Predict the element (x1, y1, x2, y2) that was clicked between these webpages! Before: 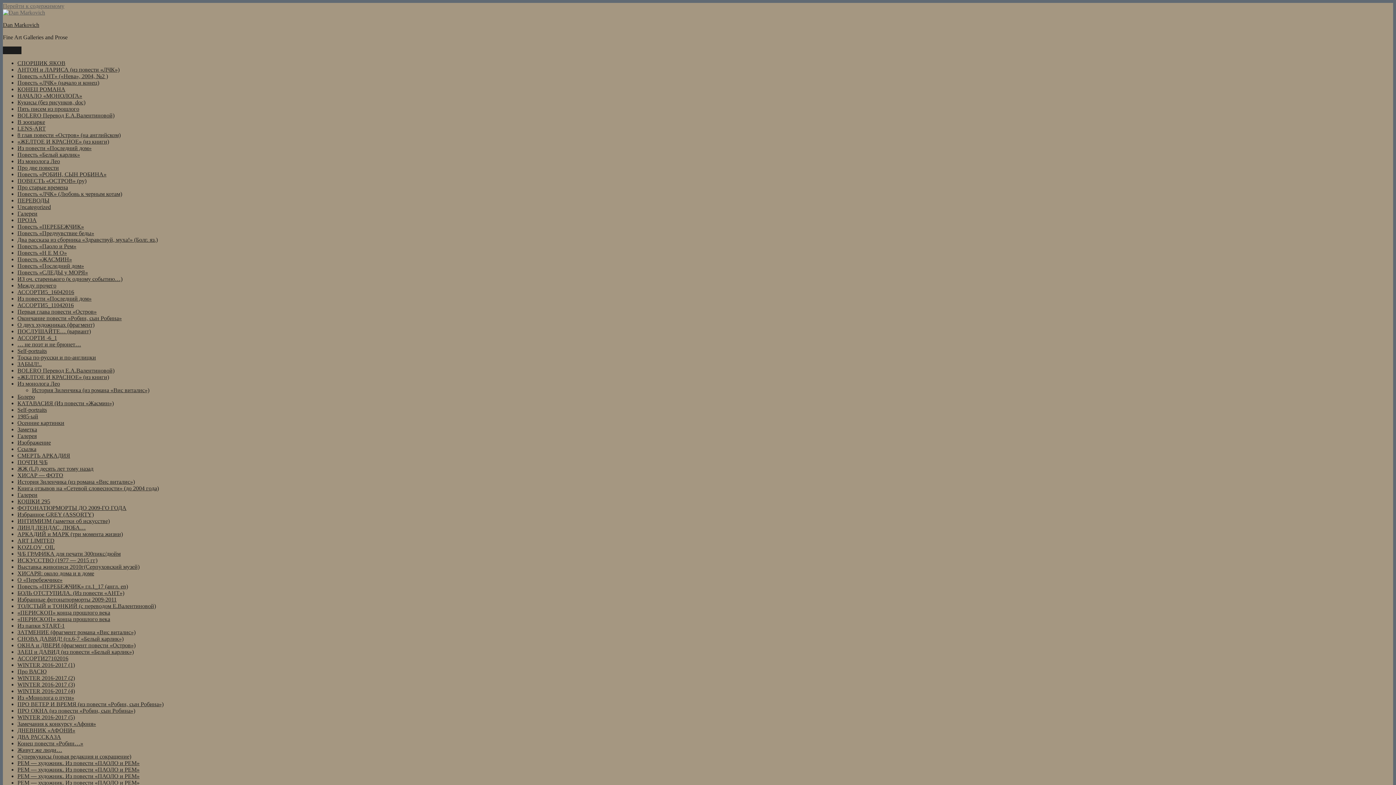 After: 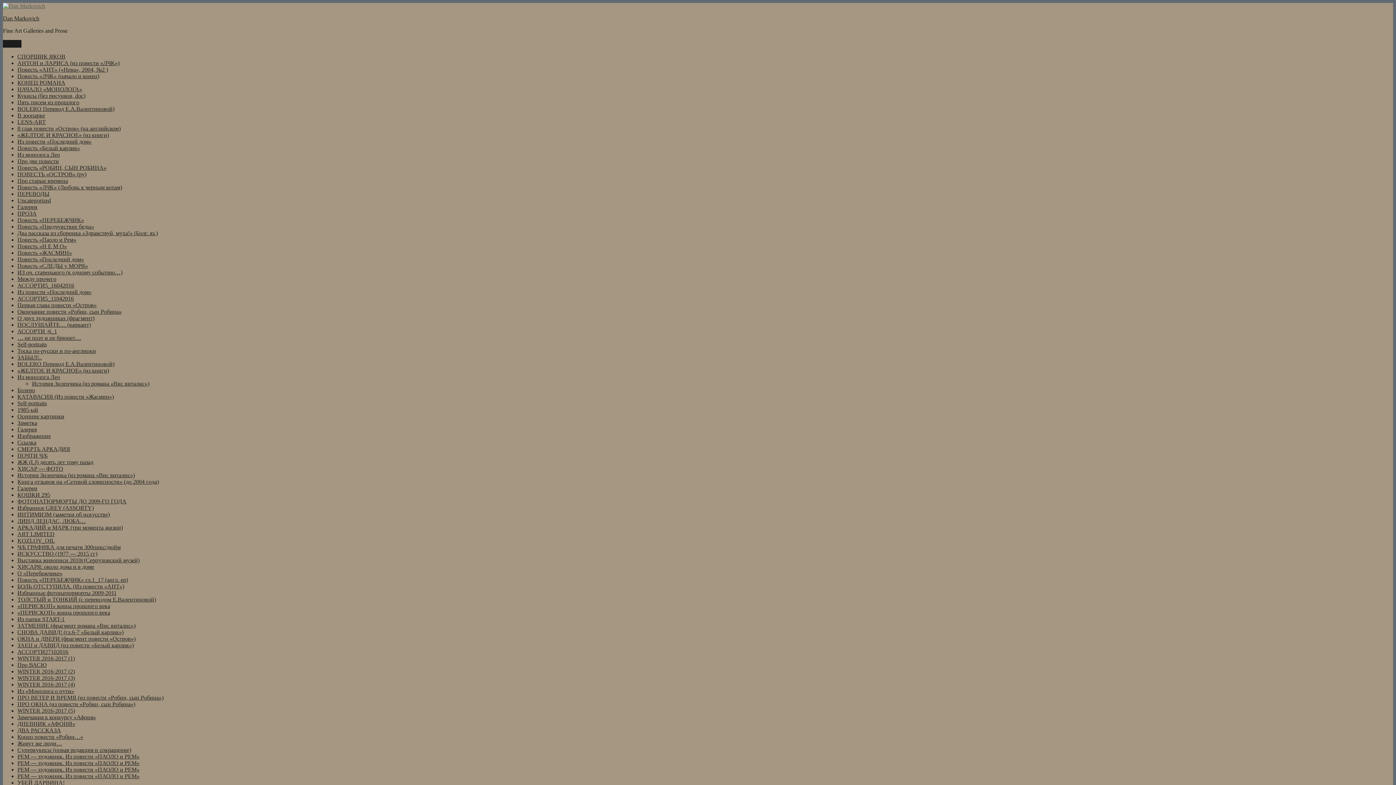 Action: bbox: (17, 204, 50, 210) label: Uncategorized